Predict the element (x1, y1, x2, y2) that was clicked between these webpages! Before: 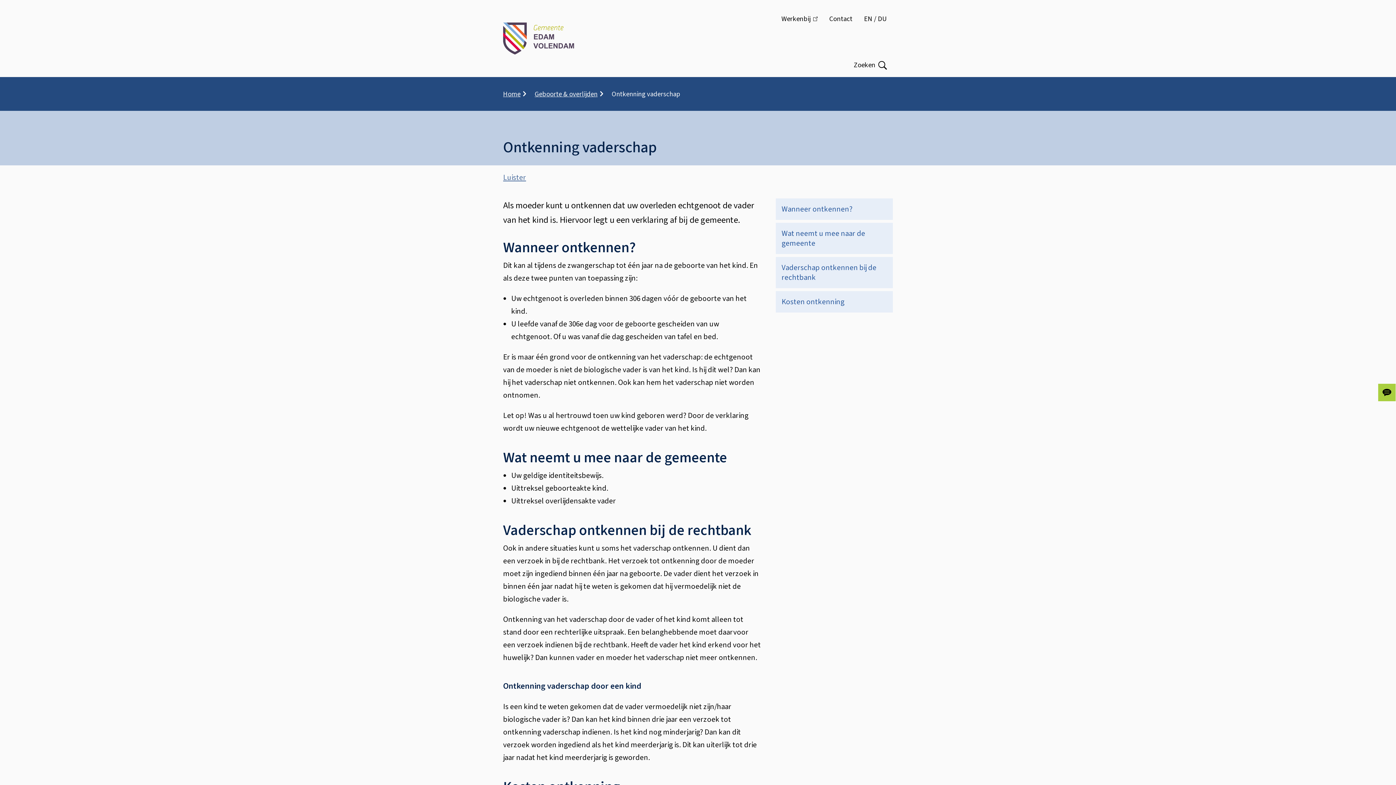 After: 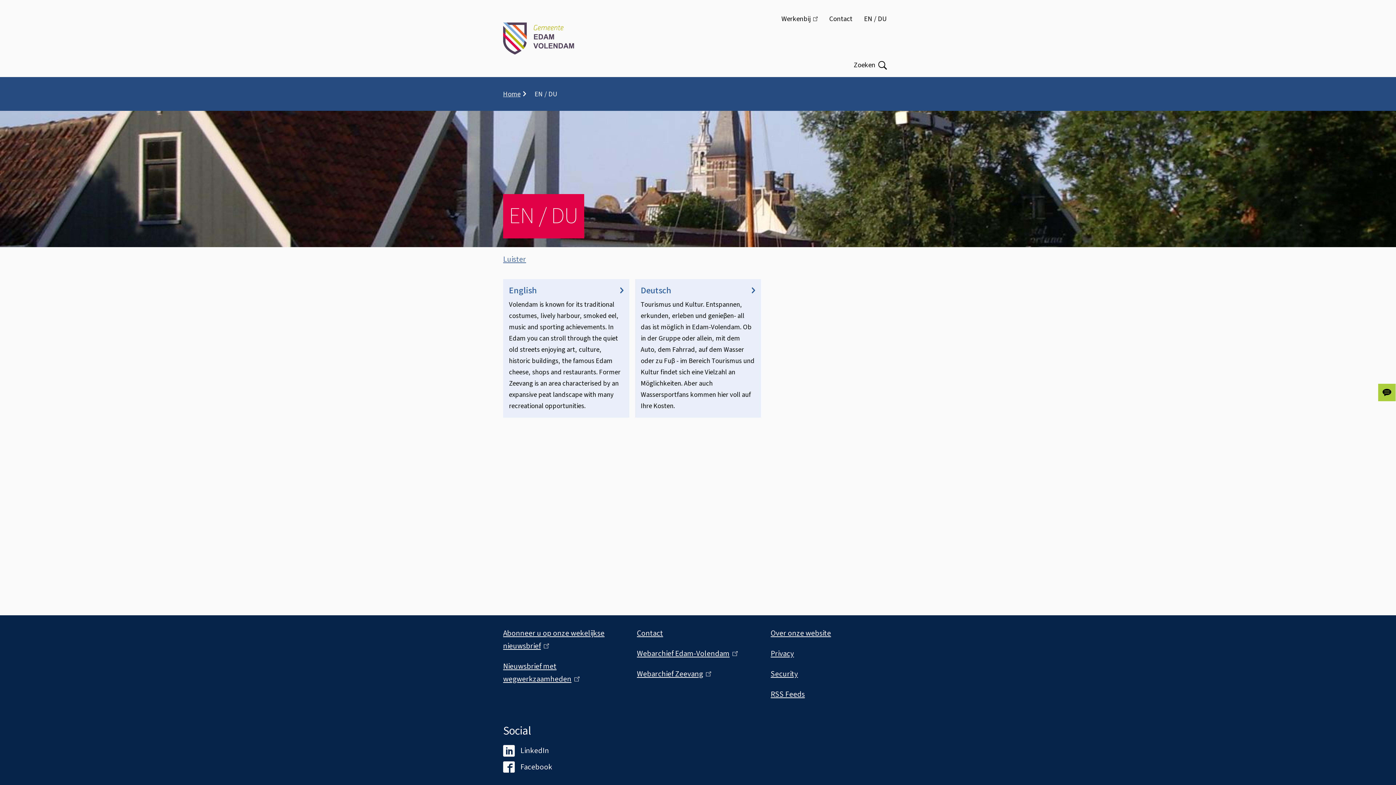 Action: bbox: (858, 7, 893, 30) label: EN / DU